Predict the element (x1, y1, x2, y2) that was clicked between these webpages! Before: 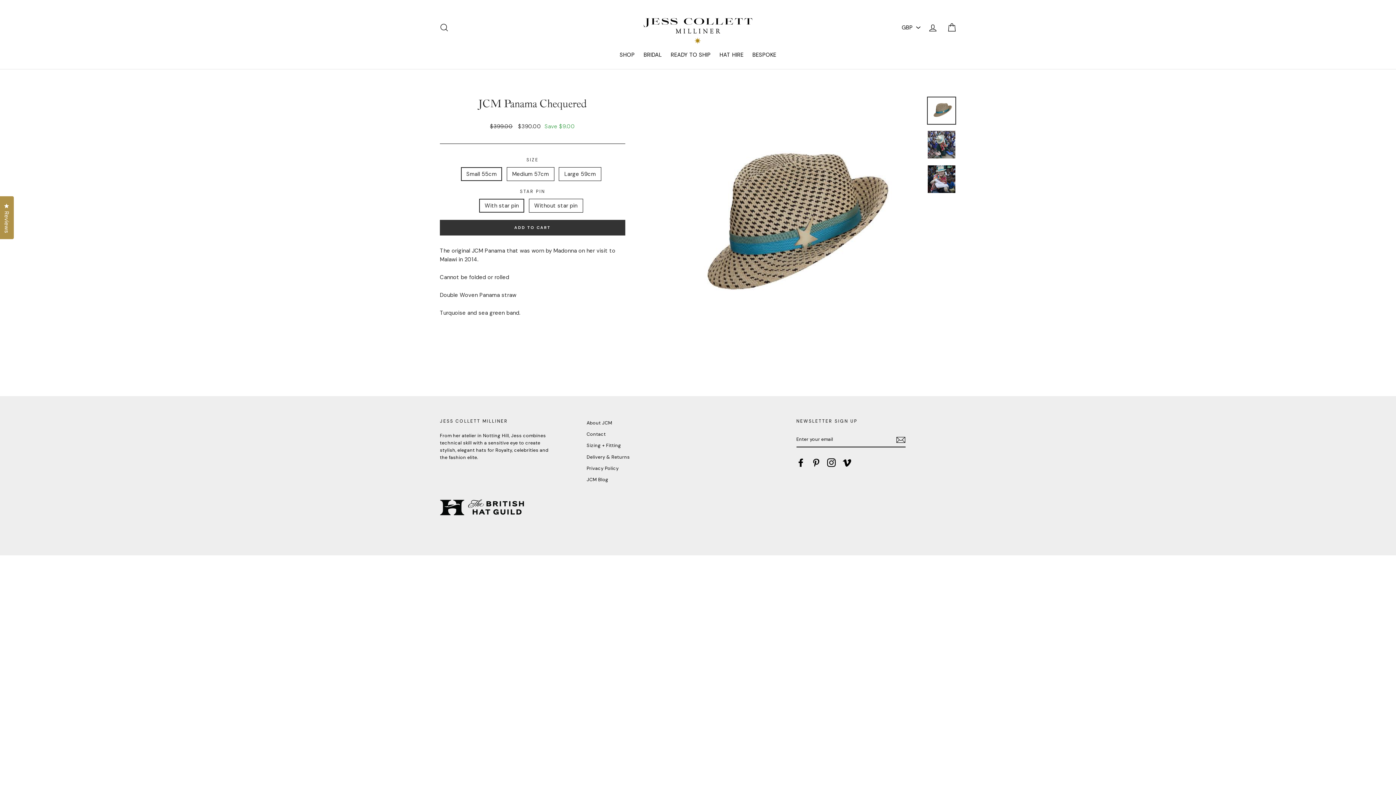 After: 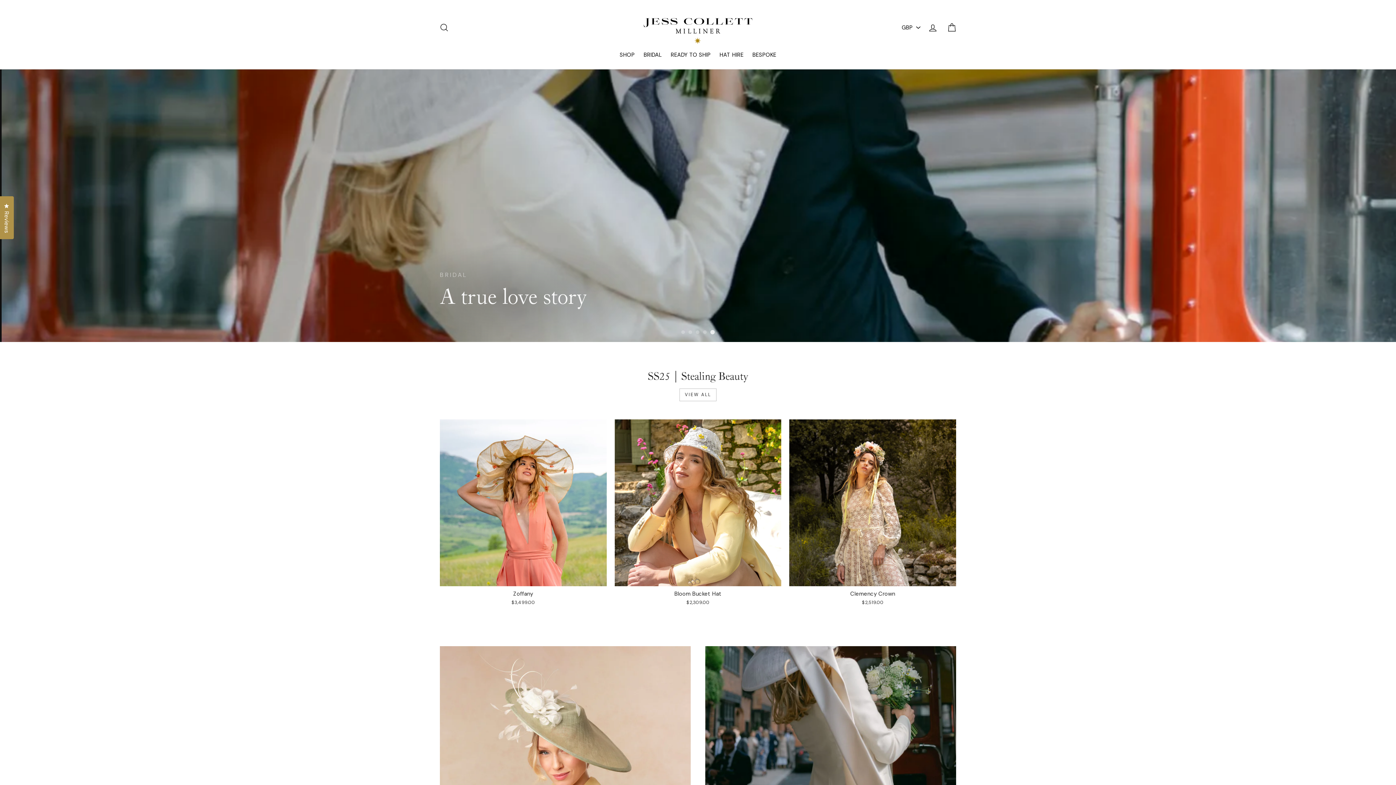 Action: bbox: (616, 47, 638, 61) label: SHOP